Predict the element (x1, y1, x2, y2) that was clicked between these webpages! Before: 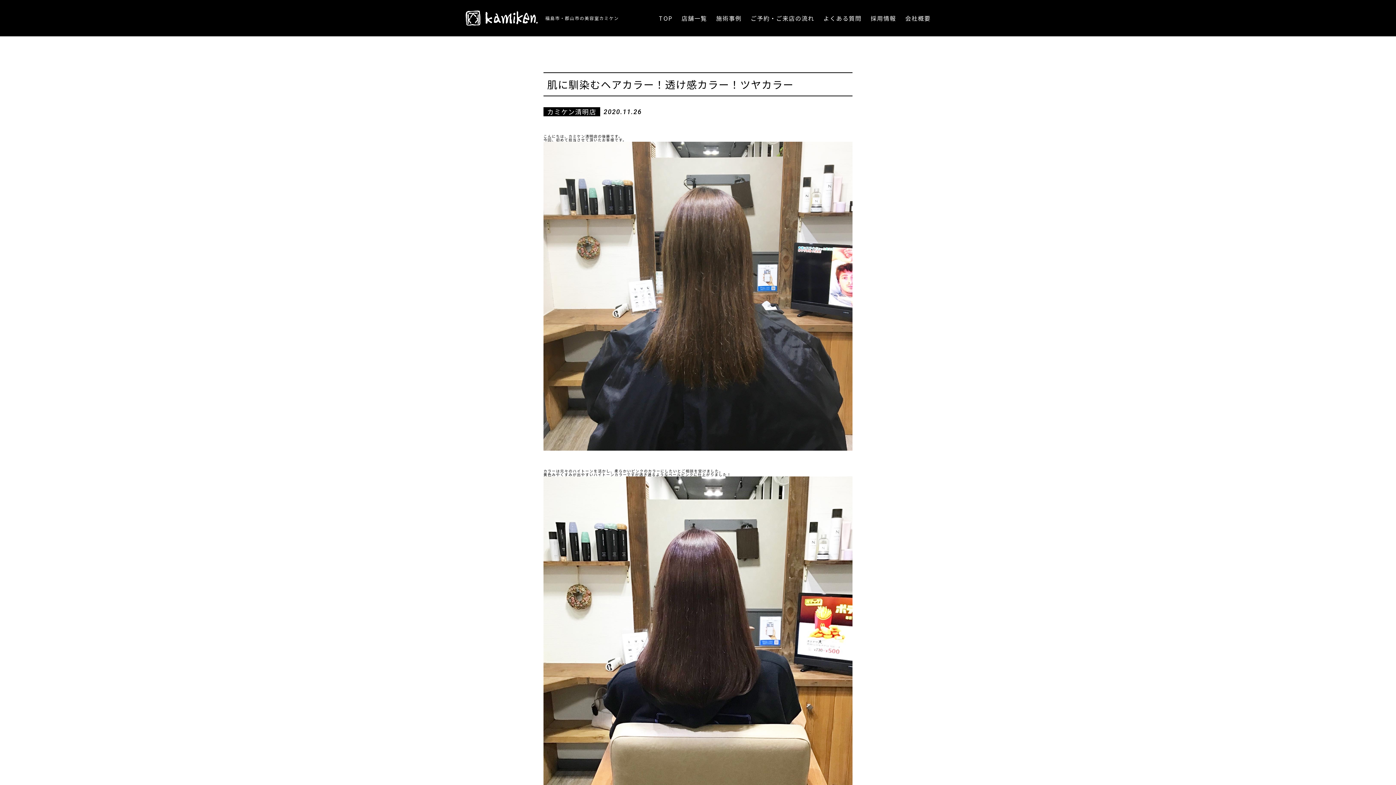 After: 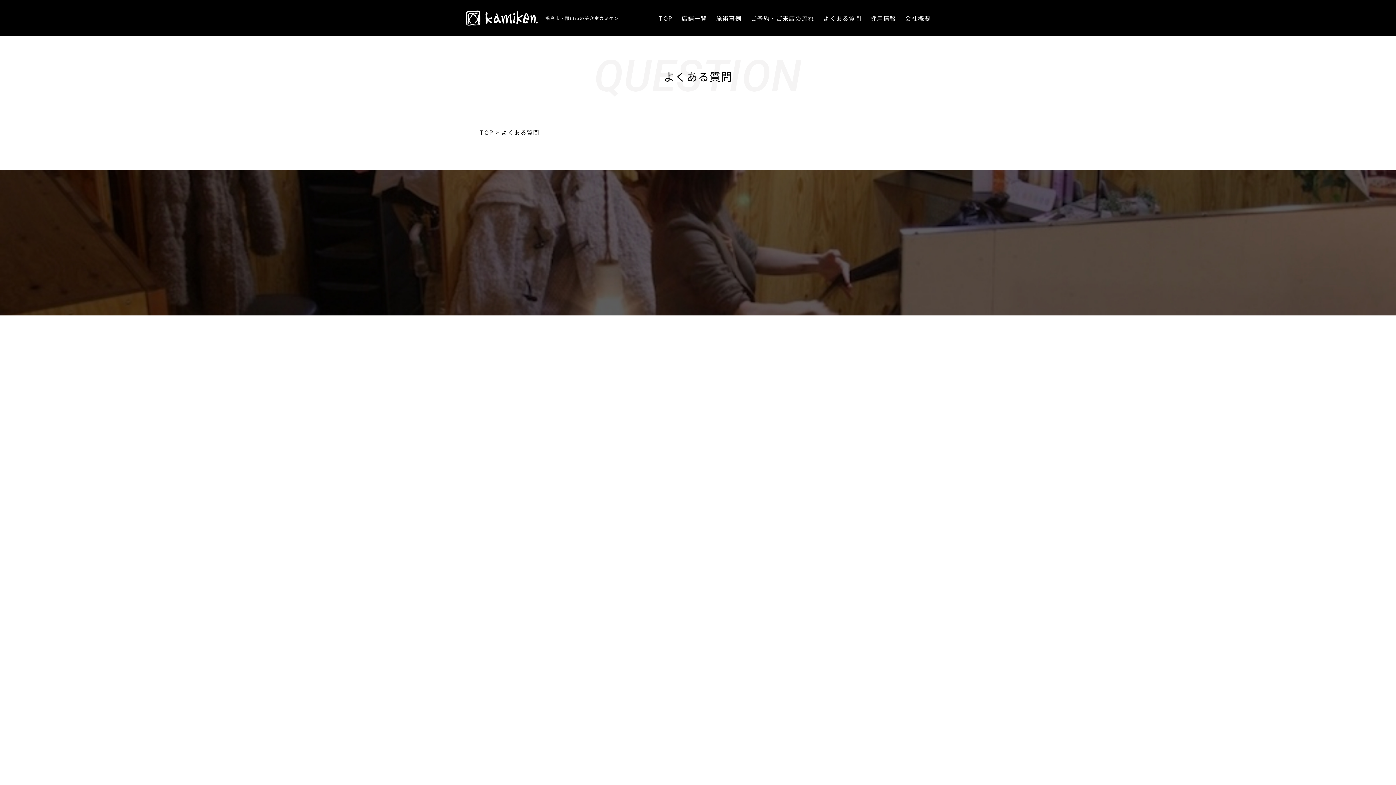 Action: label: よくある質問 bbox: (823, 15, 861, 21)